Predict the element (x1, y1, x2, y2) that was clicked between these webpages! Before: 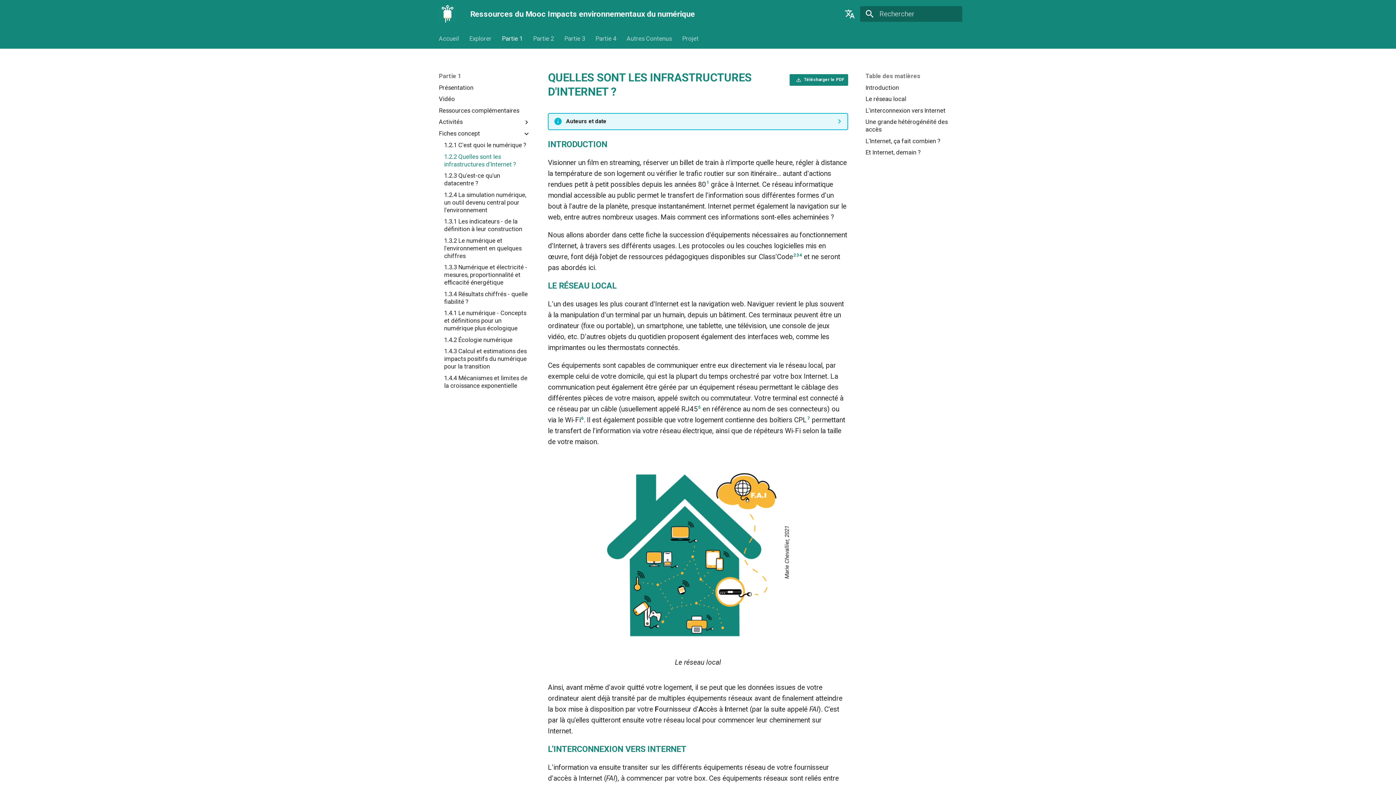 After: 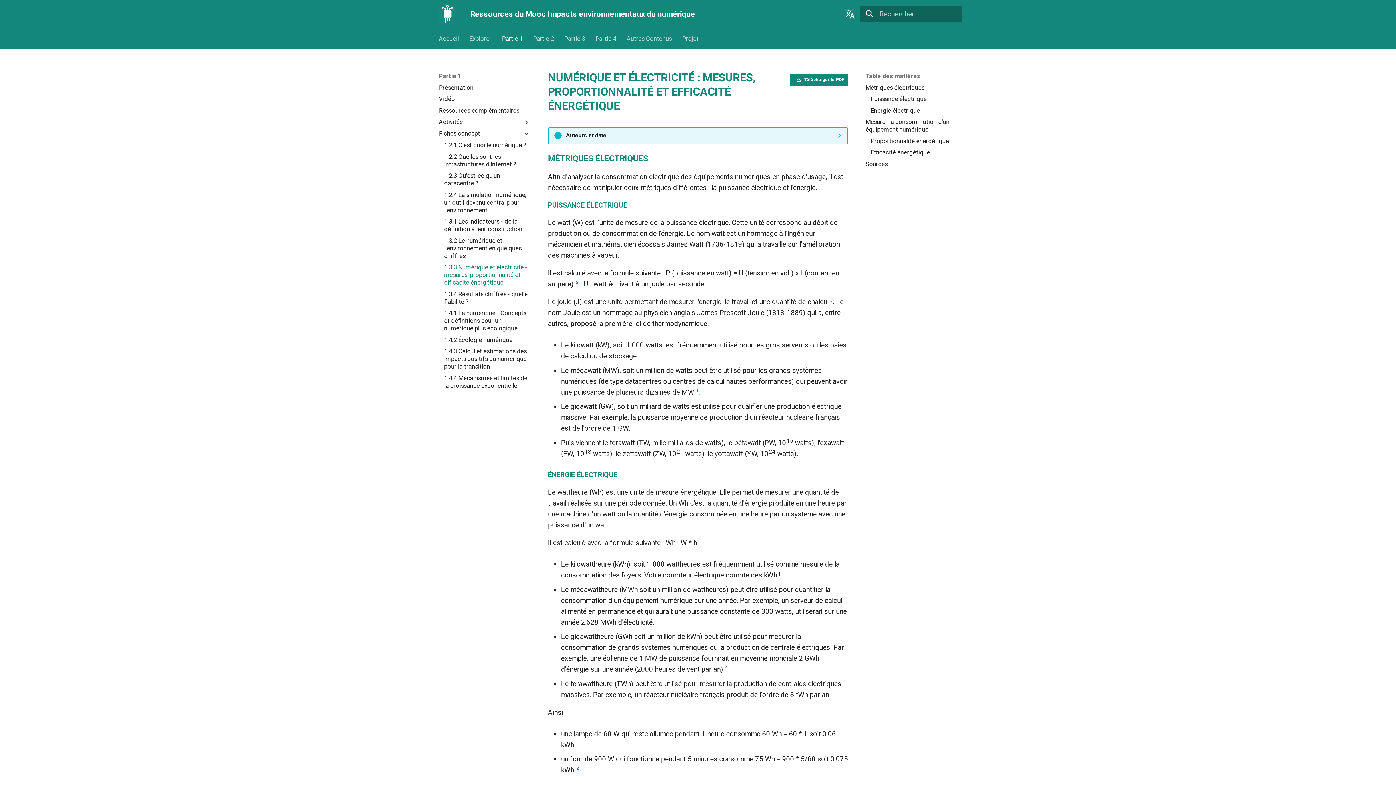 Action: bbox: (444, 263, 530, 286) label: 1.3.3 Numérique et électricité - mesures, proportionnalité et efficacité énergétique